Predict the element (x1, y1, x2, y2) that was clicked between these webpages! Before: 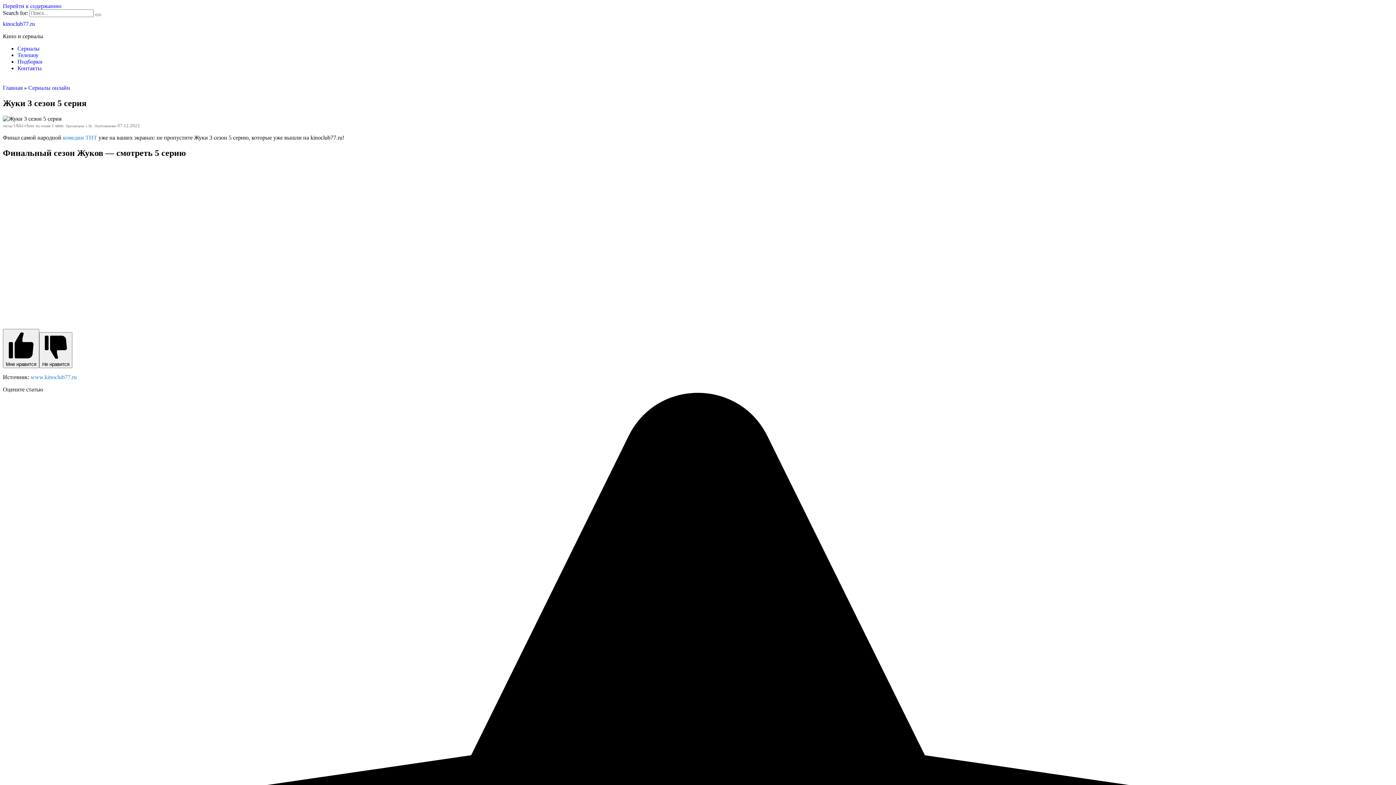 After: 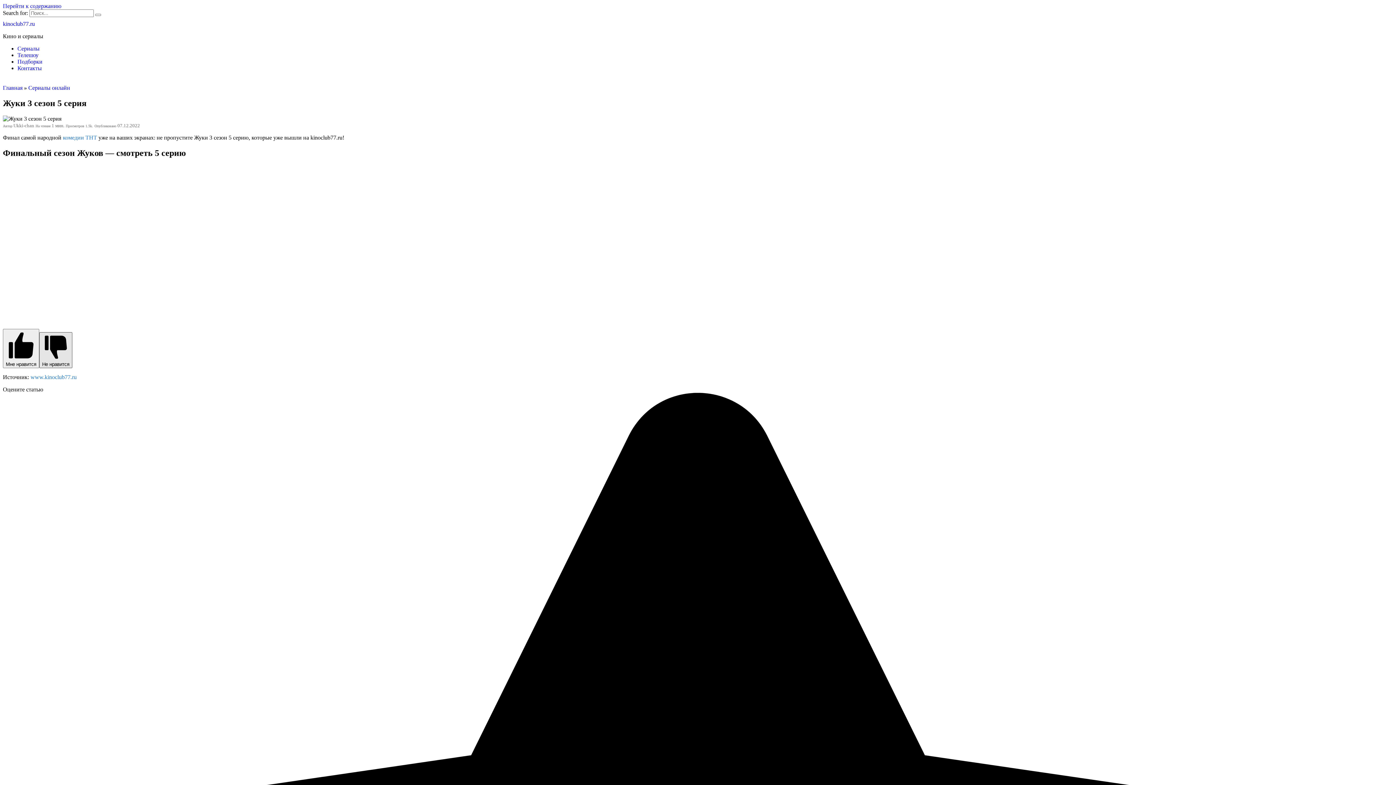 Action: bbox: (39, 332, 72, 368) label: Не нравится